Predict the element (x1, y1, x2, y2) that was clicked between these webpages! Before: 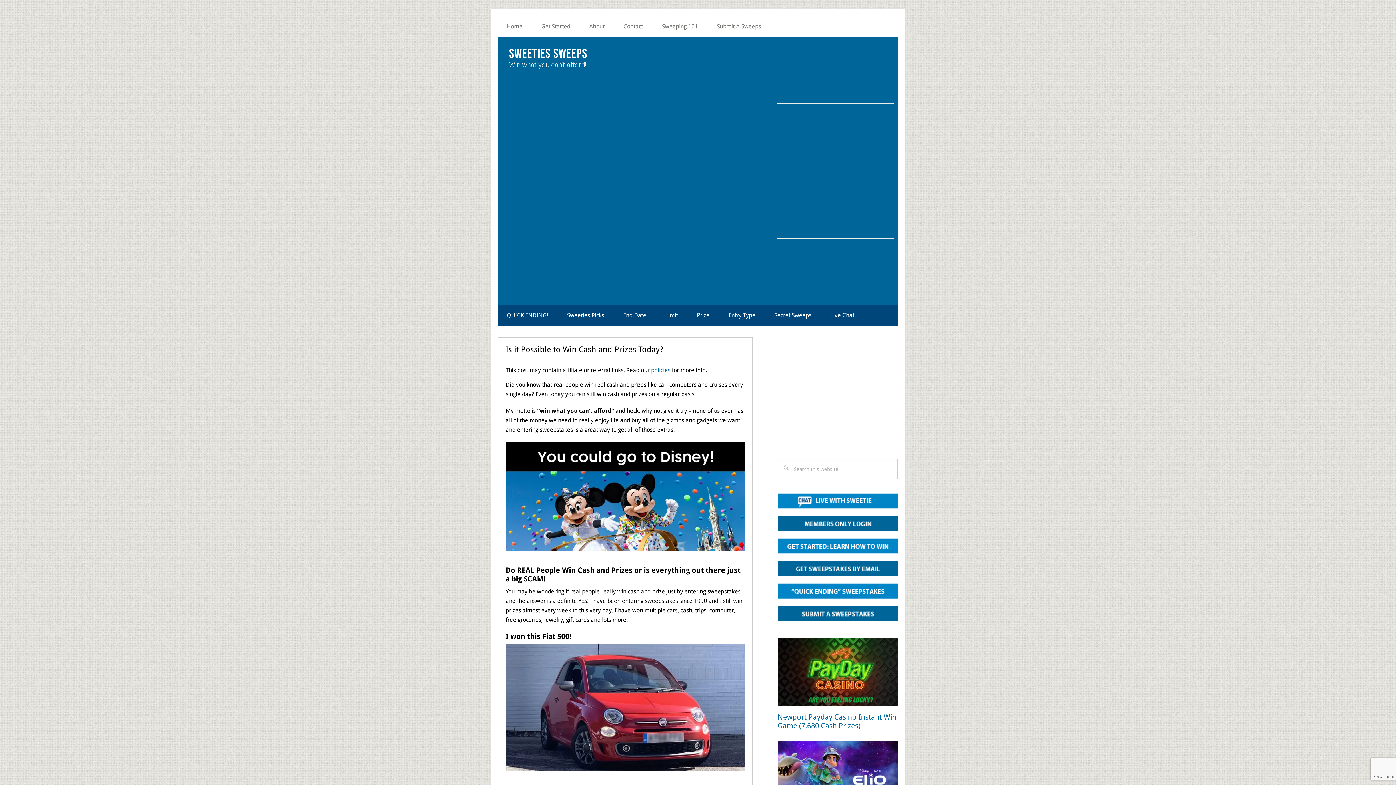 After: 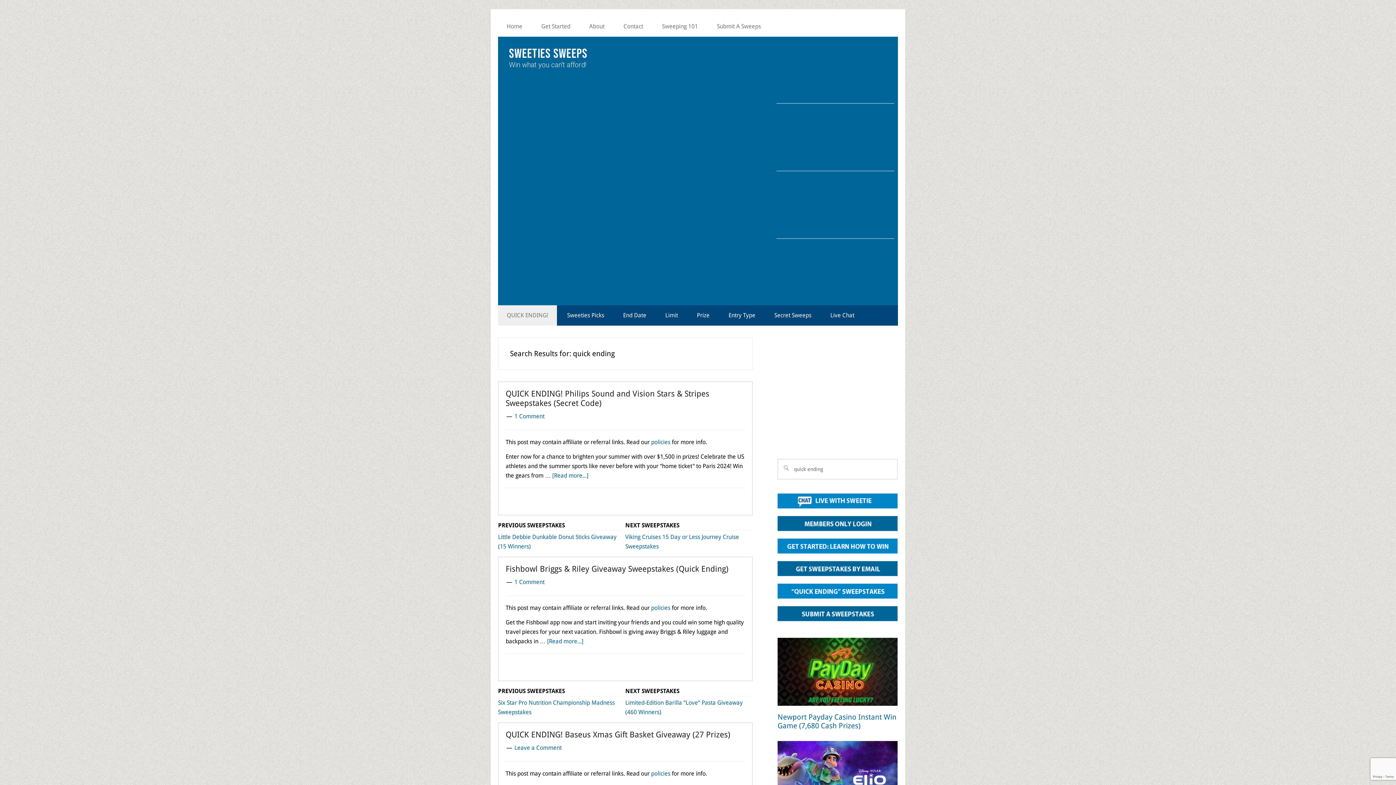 Action: bbox: (777, 594, 897, 600)